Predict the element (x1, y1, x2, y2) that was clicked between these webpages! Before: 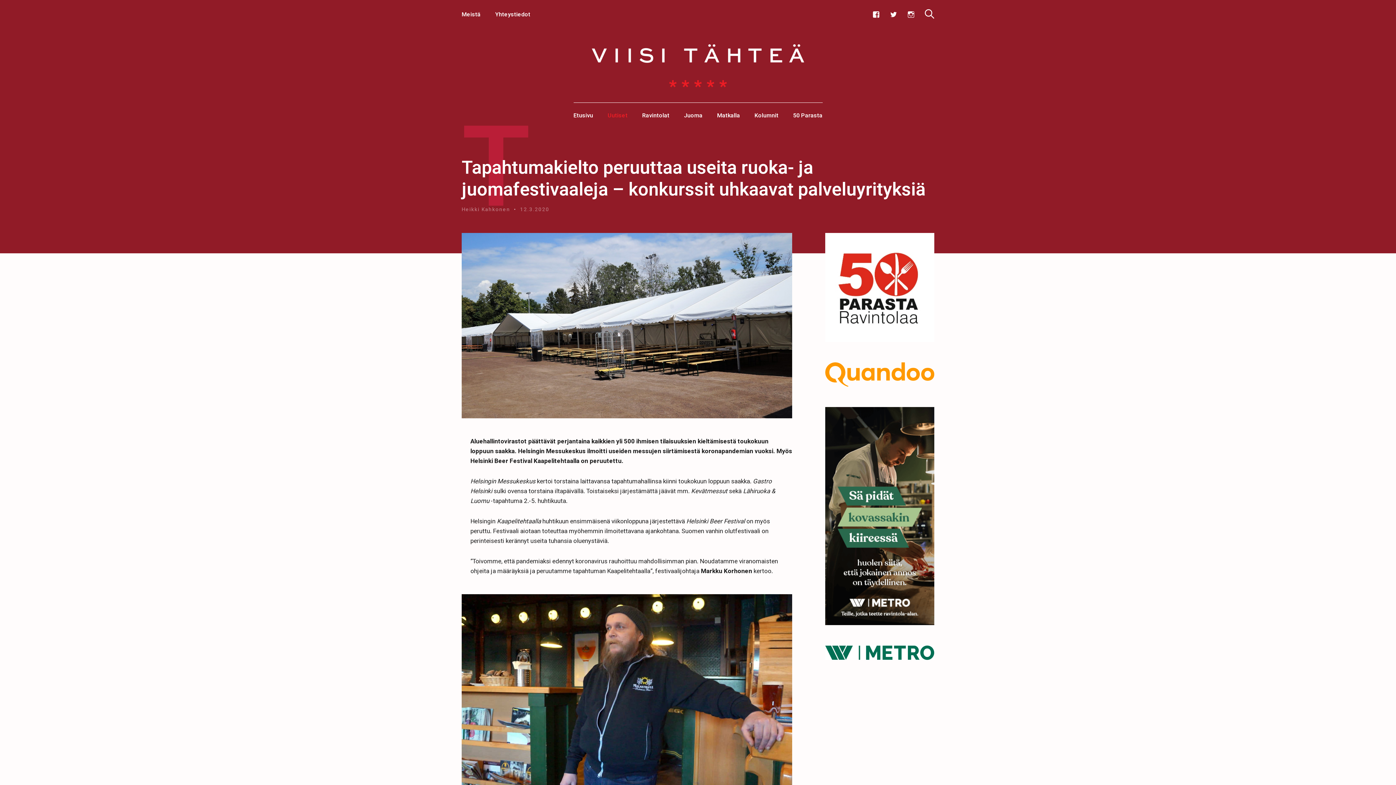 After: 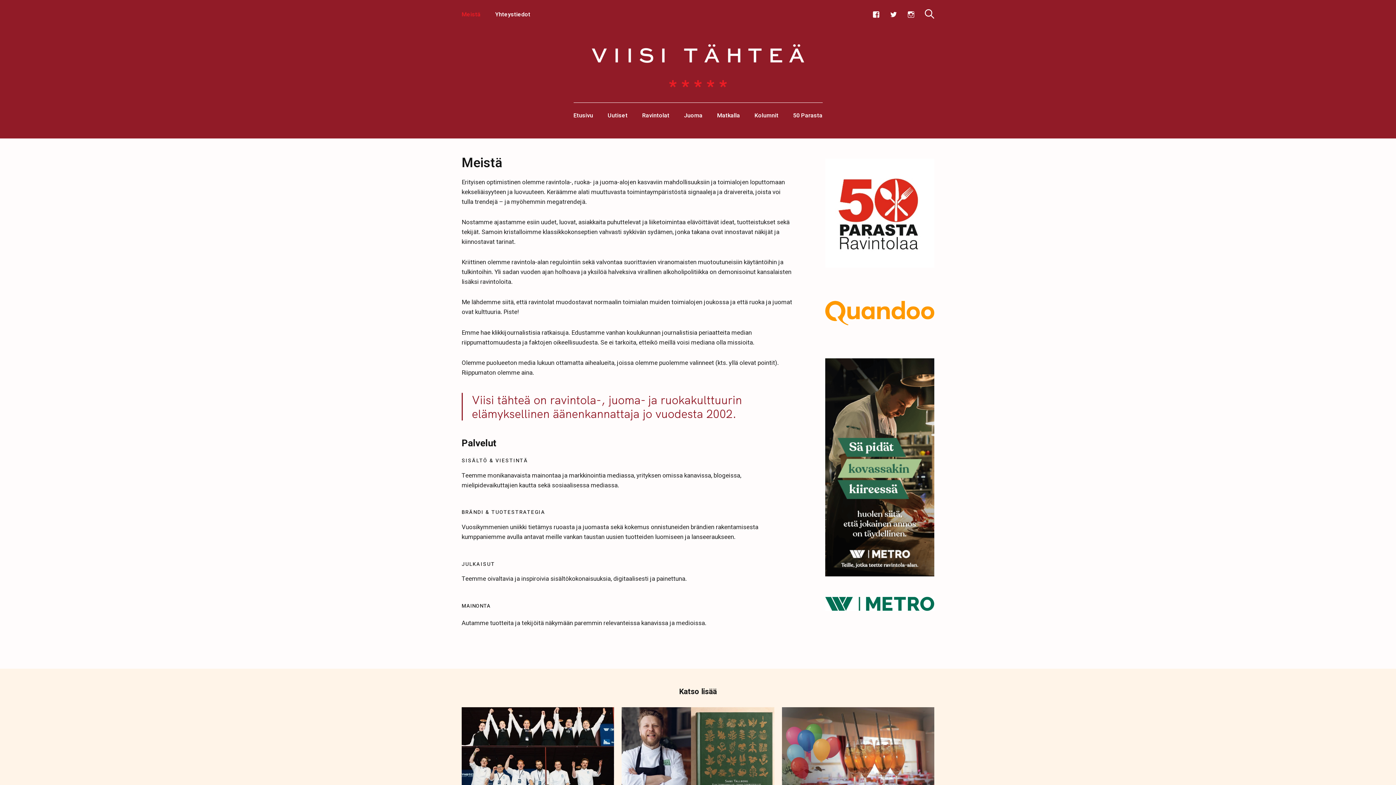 Action: bbox: (461, 6, 480, 22) label: Meistä